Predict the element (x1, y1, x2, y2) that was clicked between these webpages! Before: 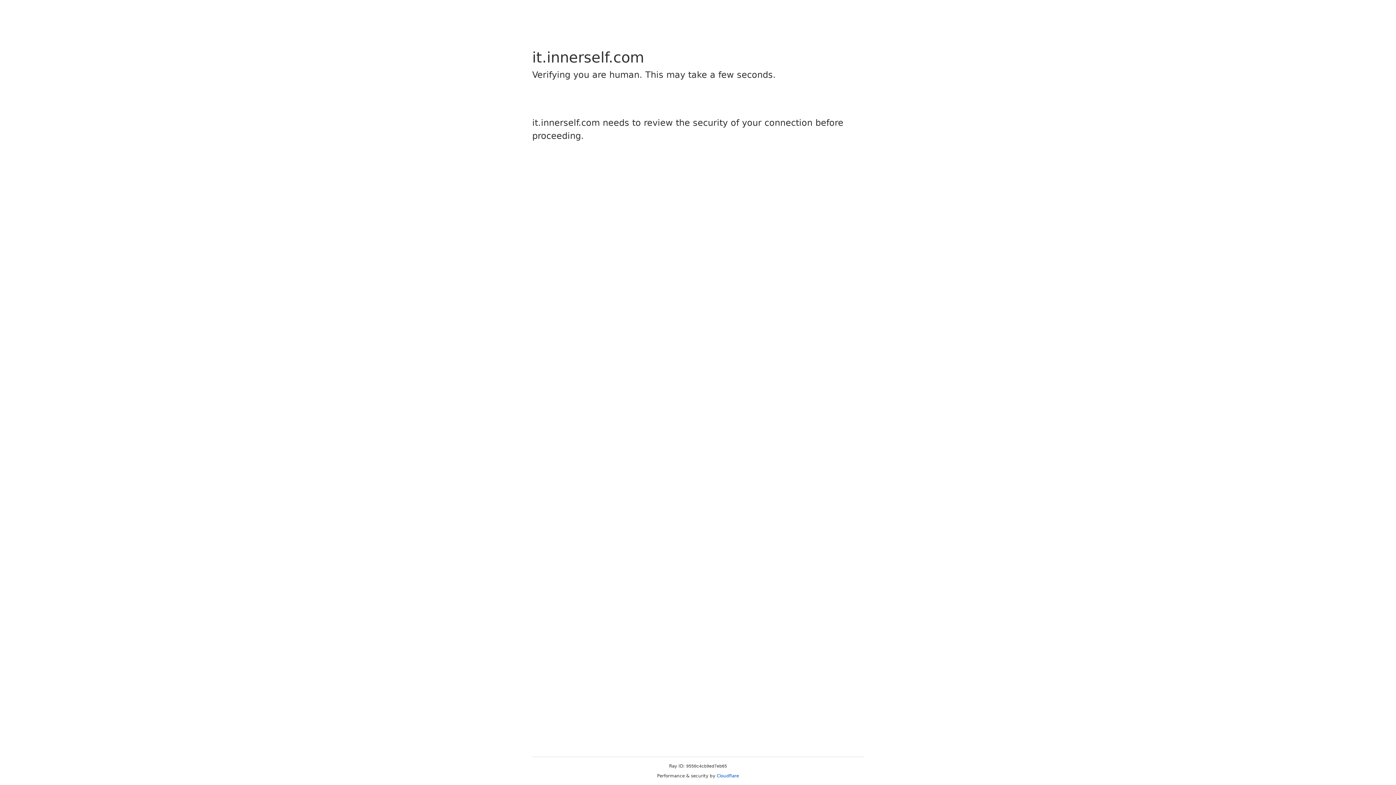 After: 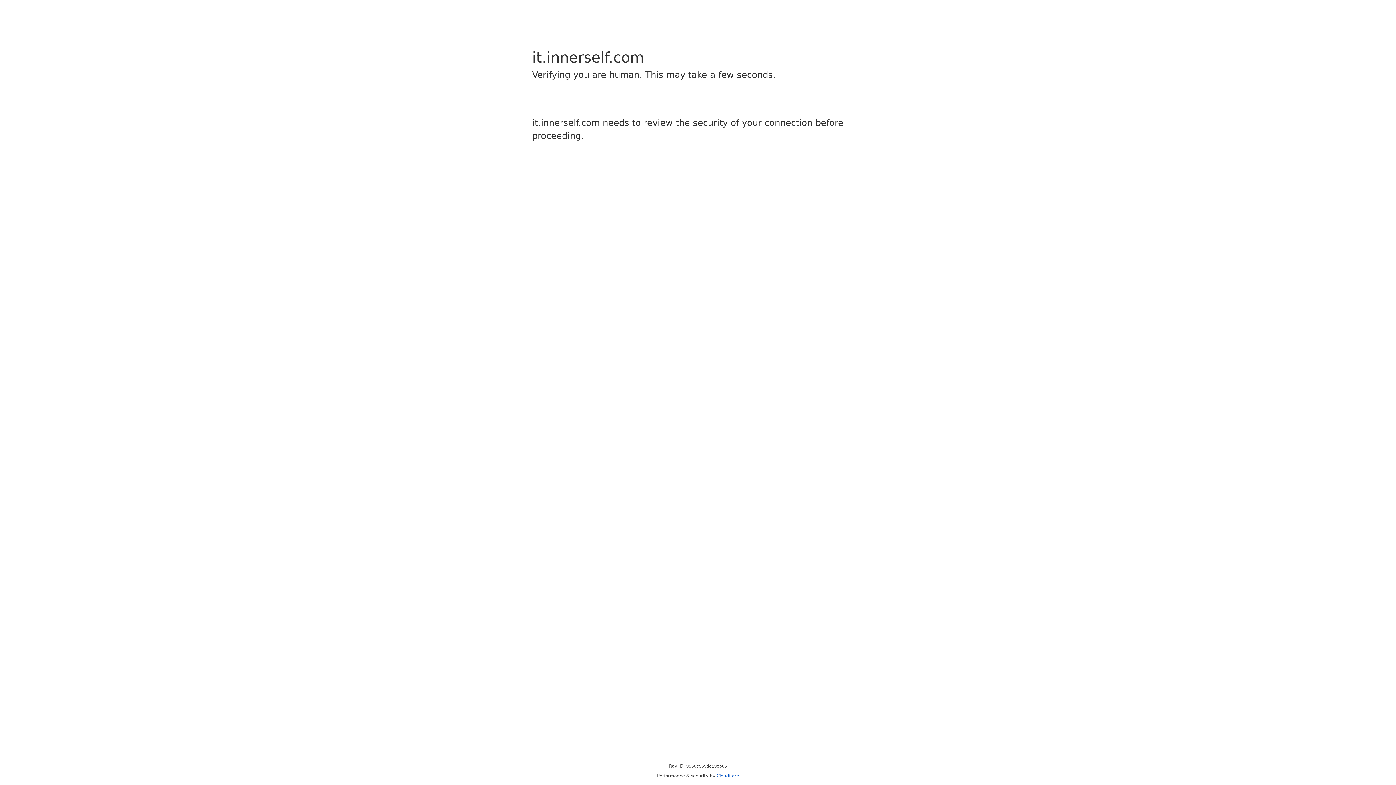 Action: bbox: (716, 773, 739, 778) label: Cloudflare